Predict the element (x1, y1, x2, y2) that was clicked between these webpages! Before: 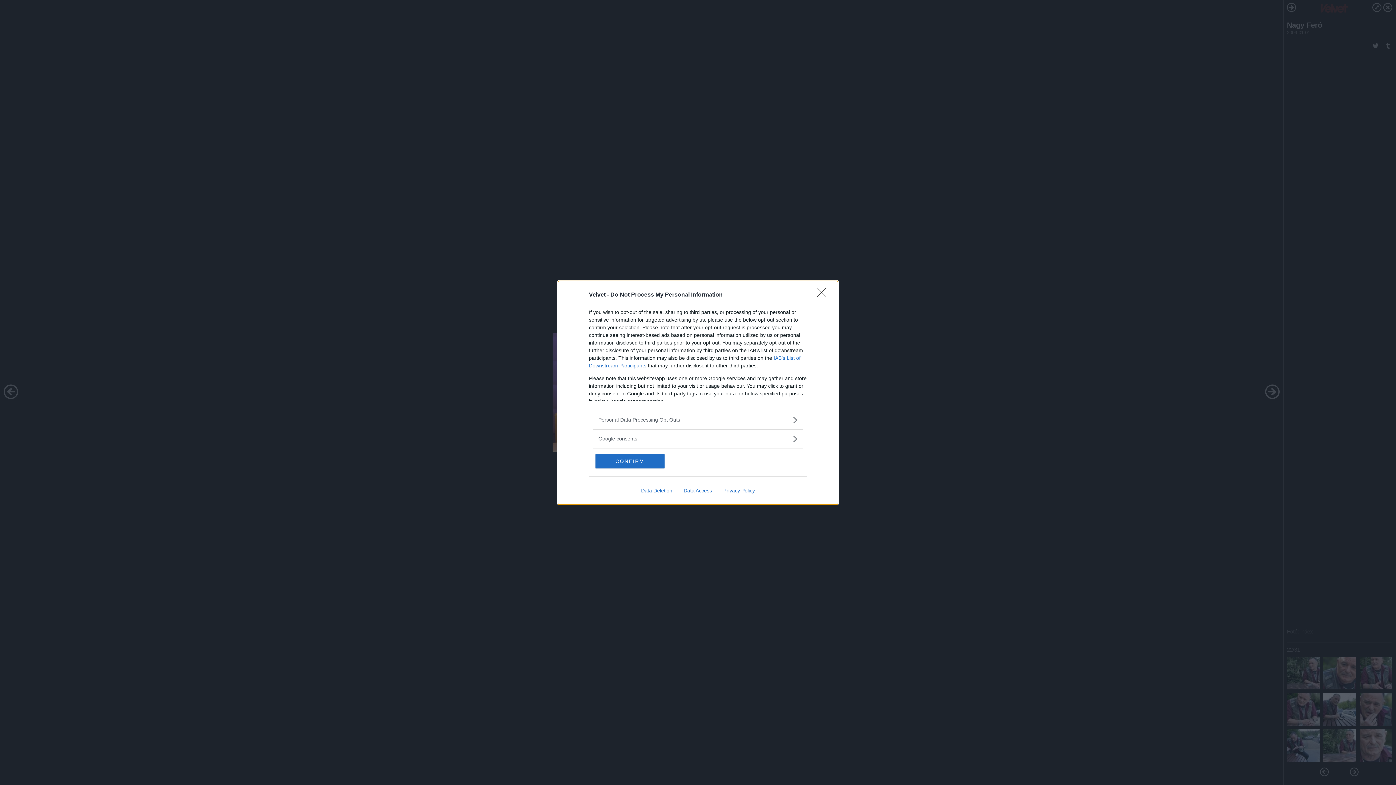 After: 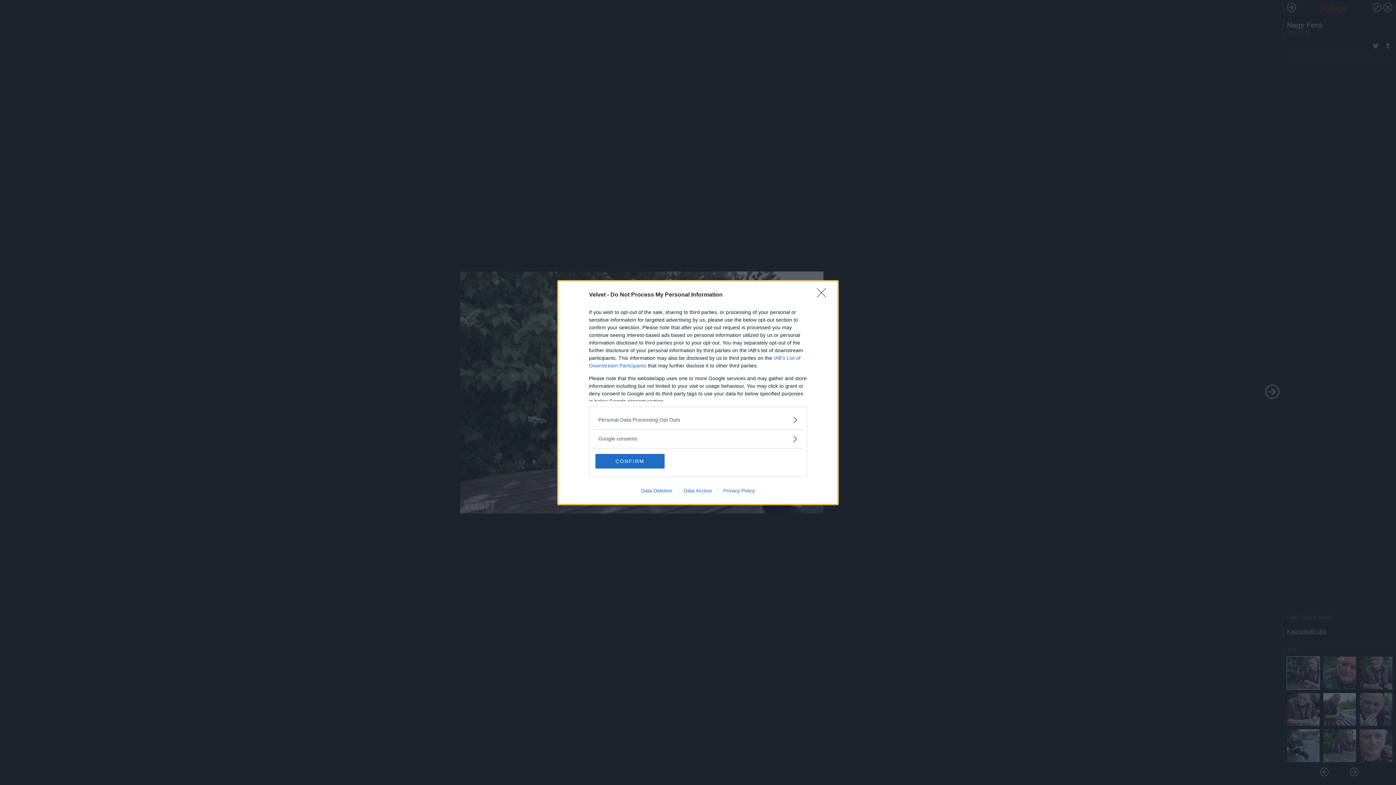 Action: bbox: (635, 487, 678, 493) label: Data Deletion